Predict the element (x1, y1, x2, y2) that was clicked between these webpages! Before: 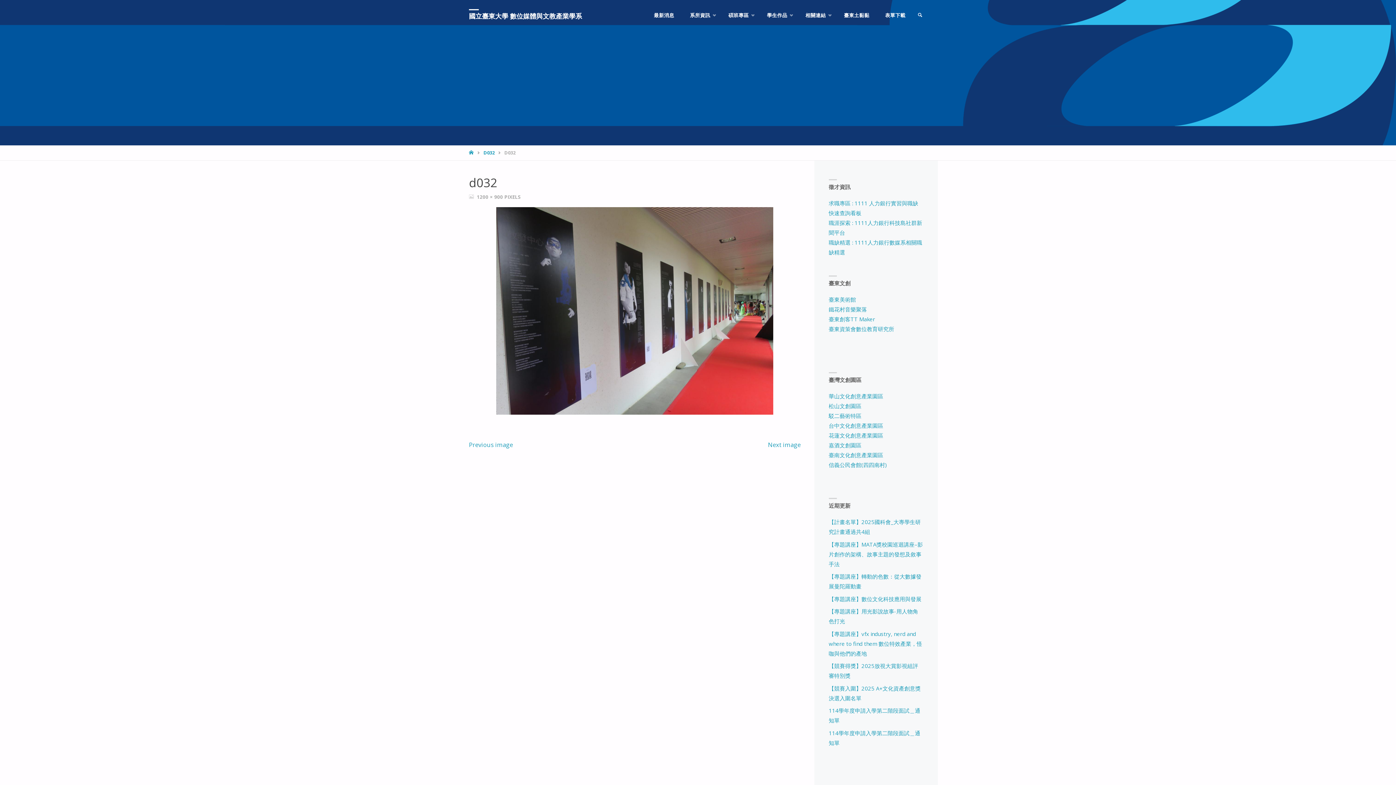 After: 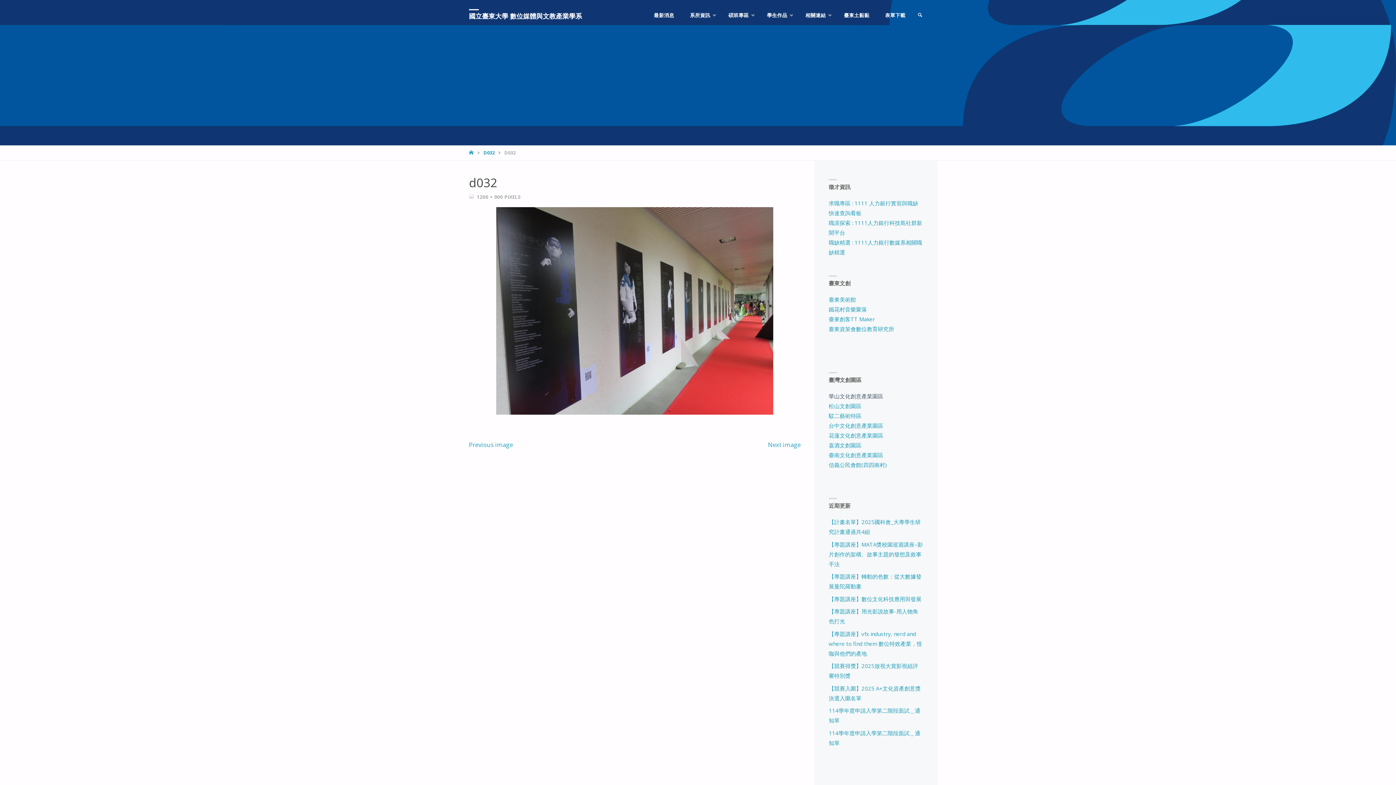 Action: bbox: (828, 392, 883, 399) label: 華山文化創意產業園區